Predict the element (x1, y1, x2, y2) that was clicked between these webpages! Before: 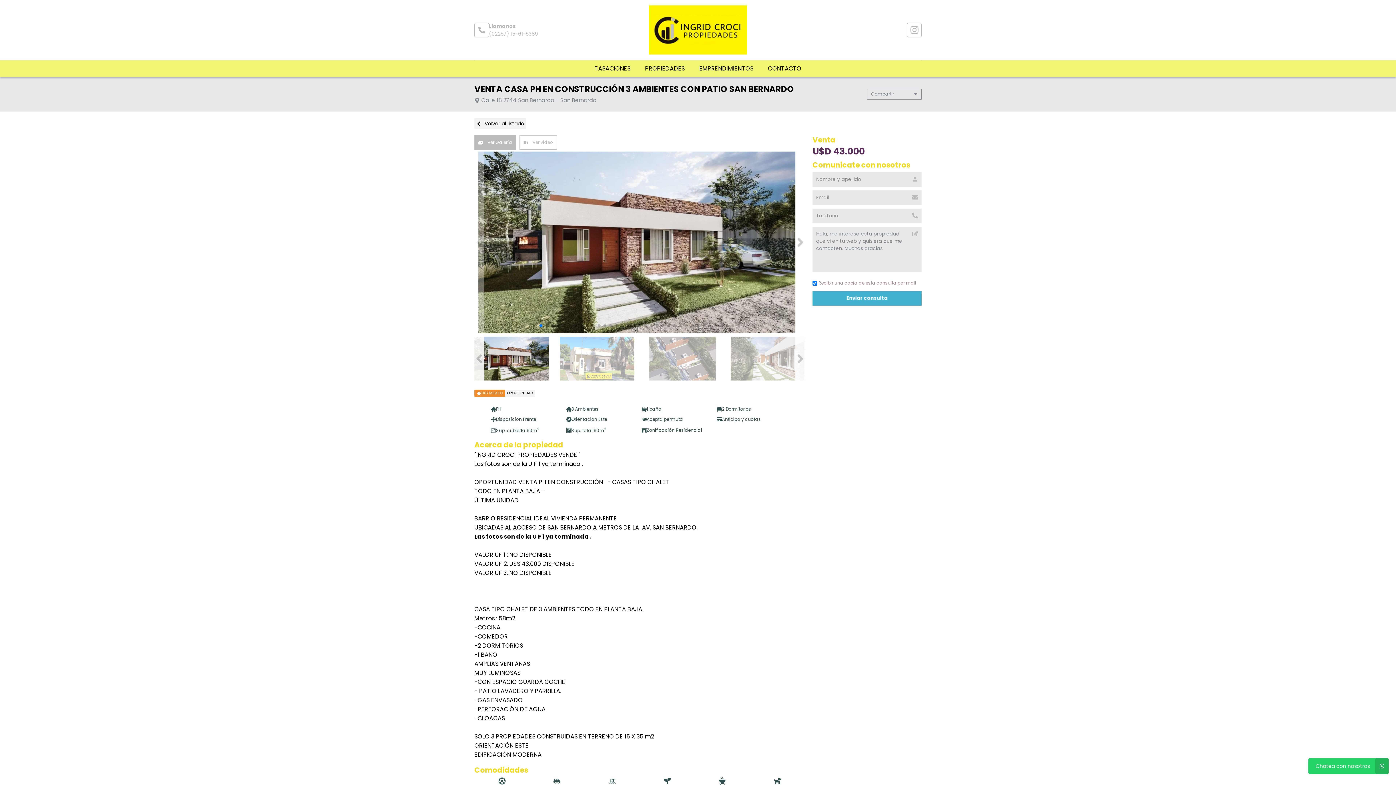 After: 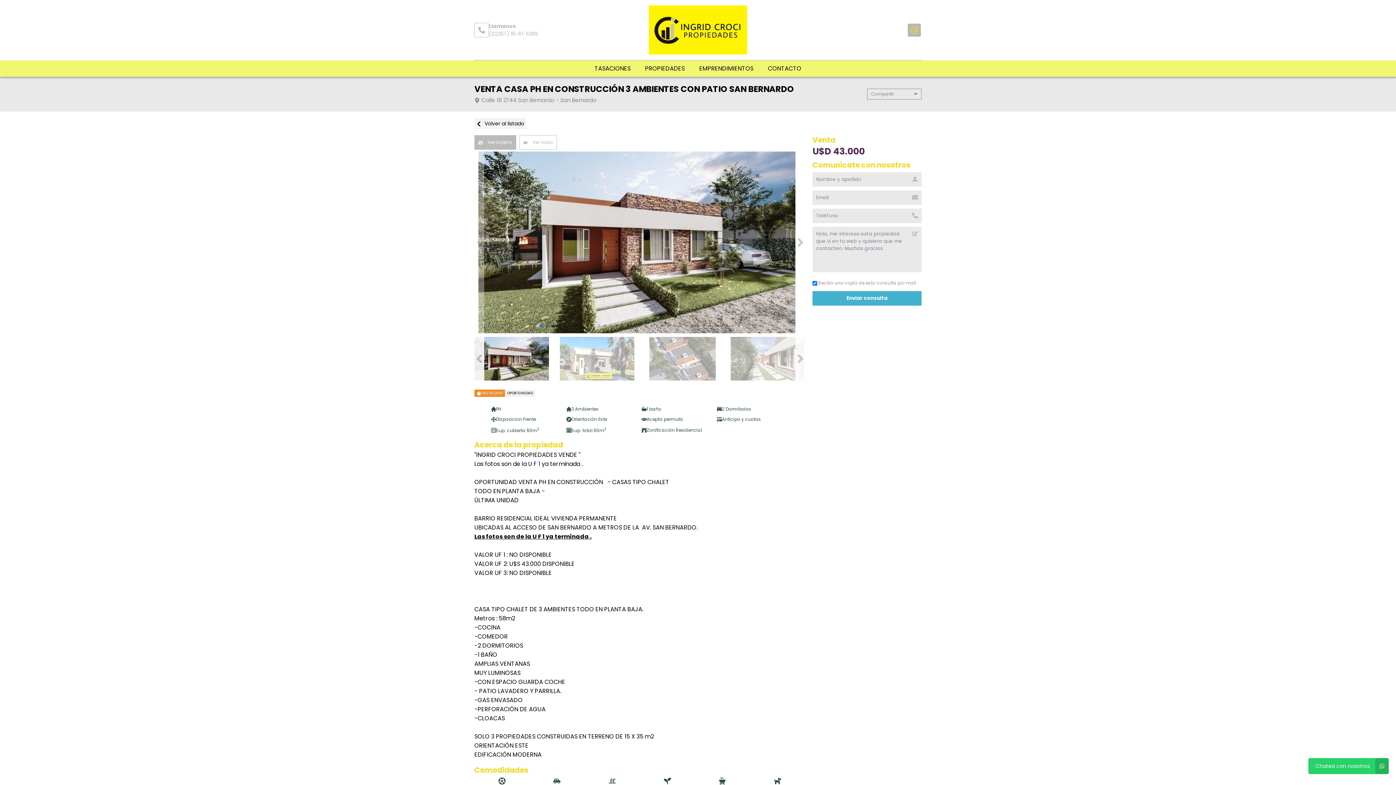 Action: bbox: (907, 22, 921, 37)